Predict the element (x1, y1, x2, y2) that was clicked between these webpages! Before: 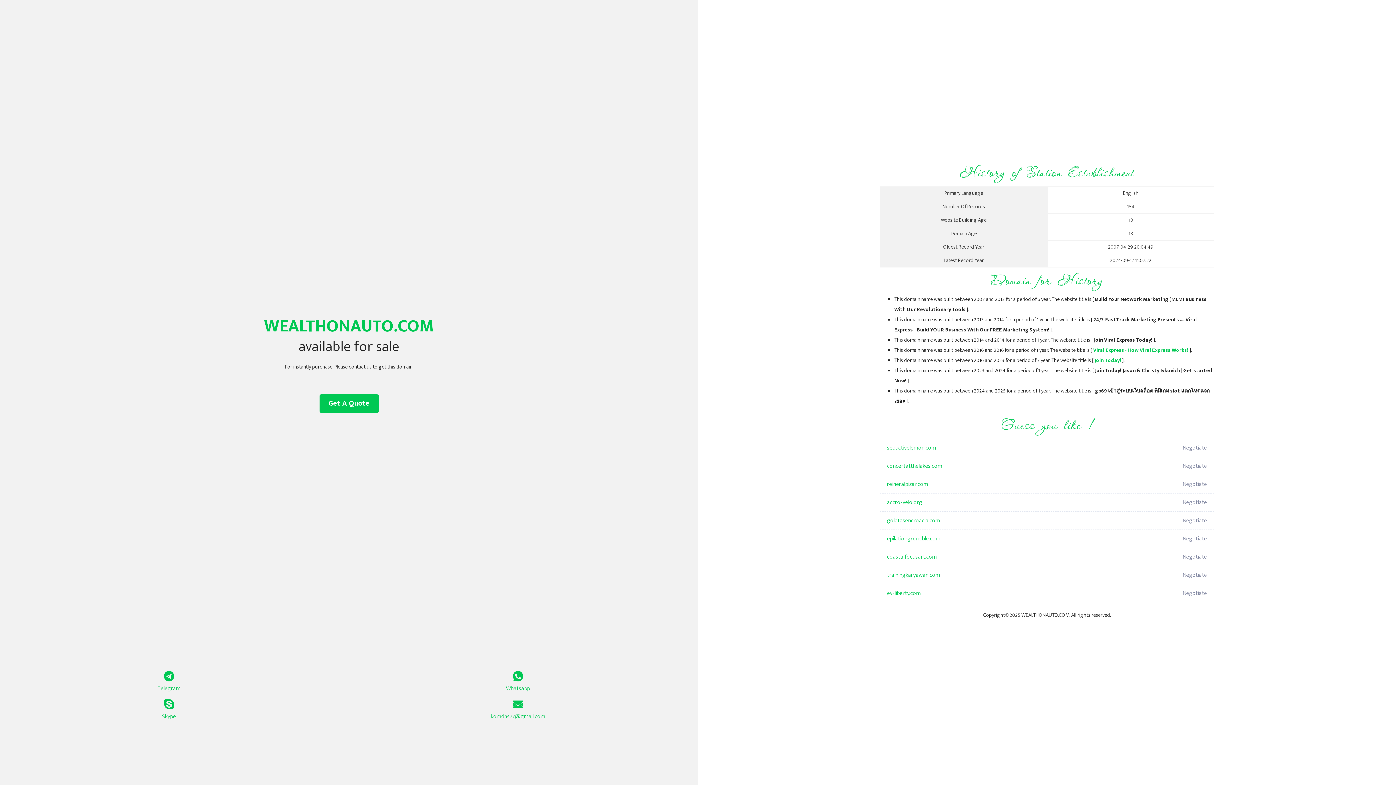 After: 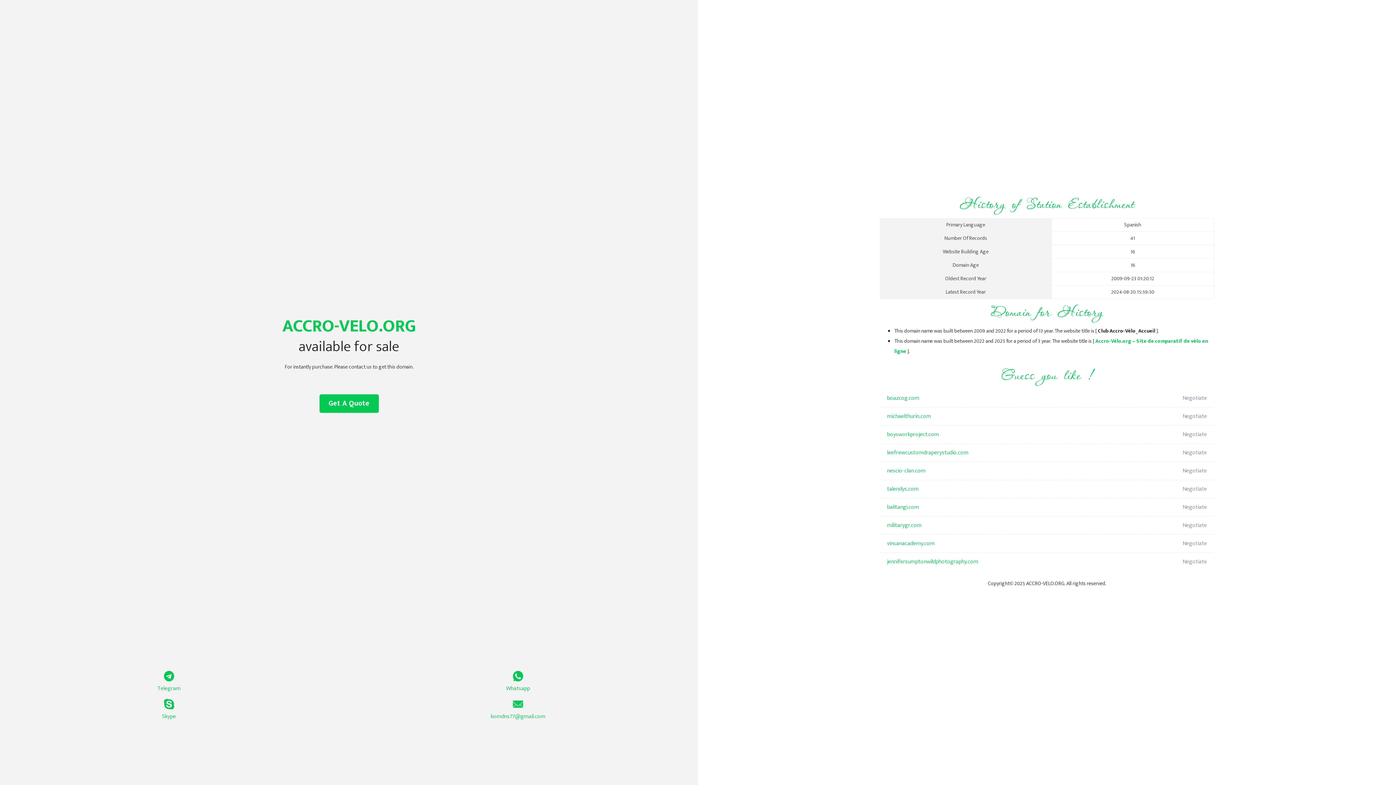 Action: bbox: (887, 493, 1098, 512) label: accro-velo.org